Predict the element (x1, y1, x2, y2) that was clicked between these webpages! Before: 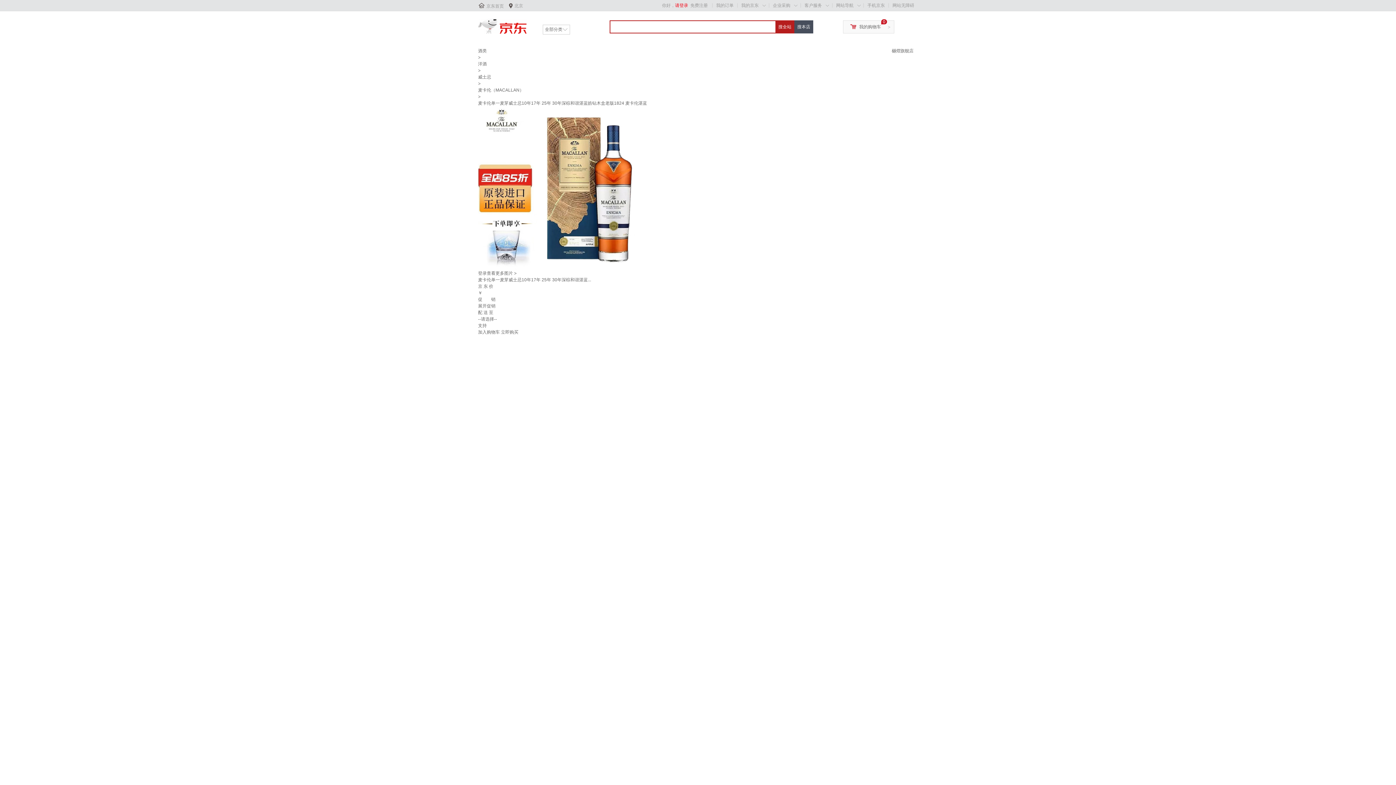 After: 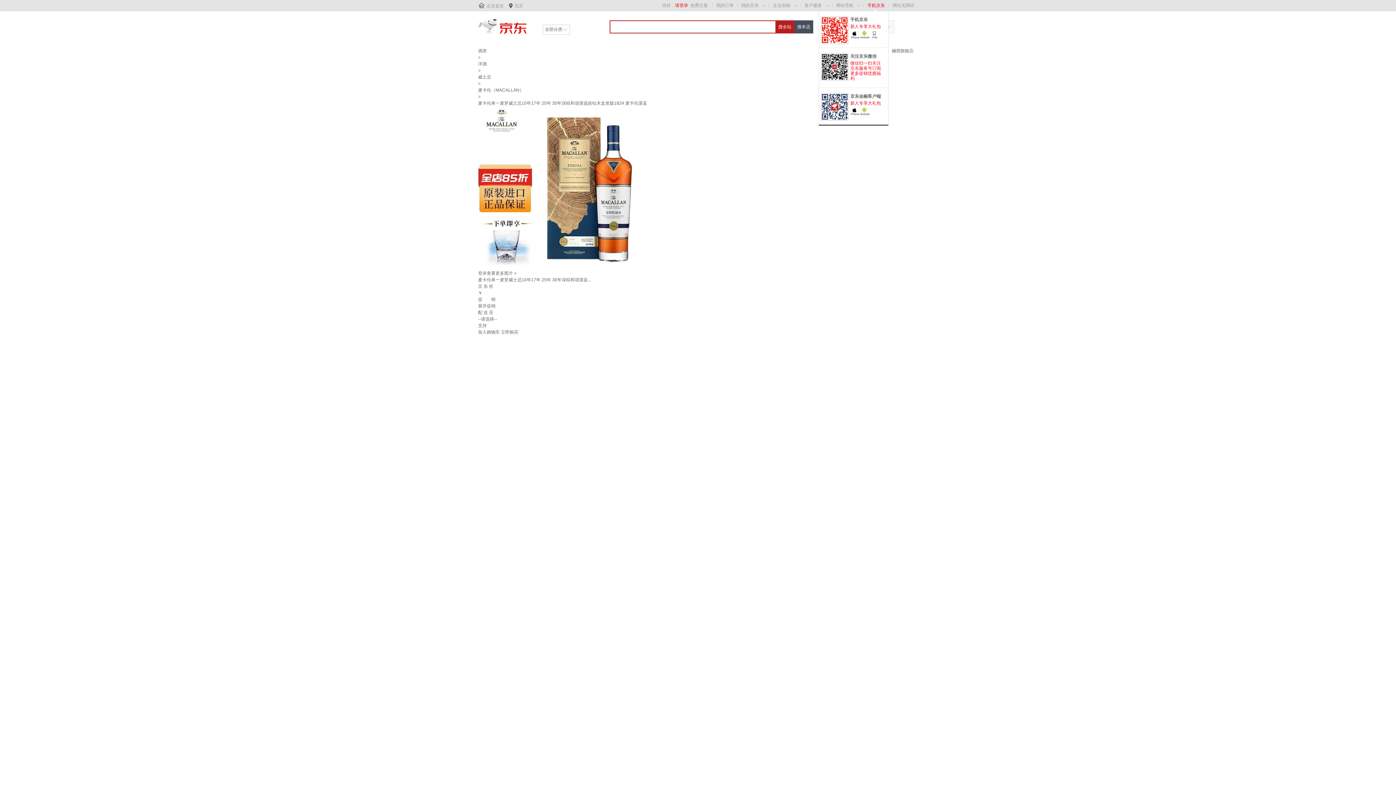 Action: label: 手机京东 bbox: (867, 2, 885, 8)